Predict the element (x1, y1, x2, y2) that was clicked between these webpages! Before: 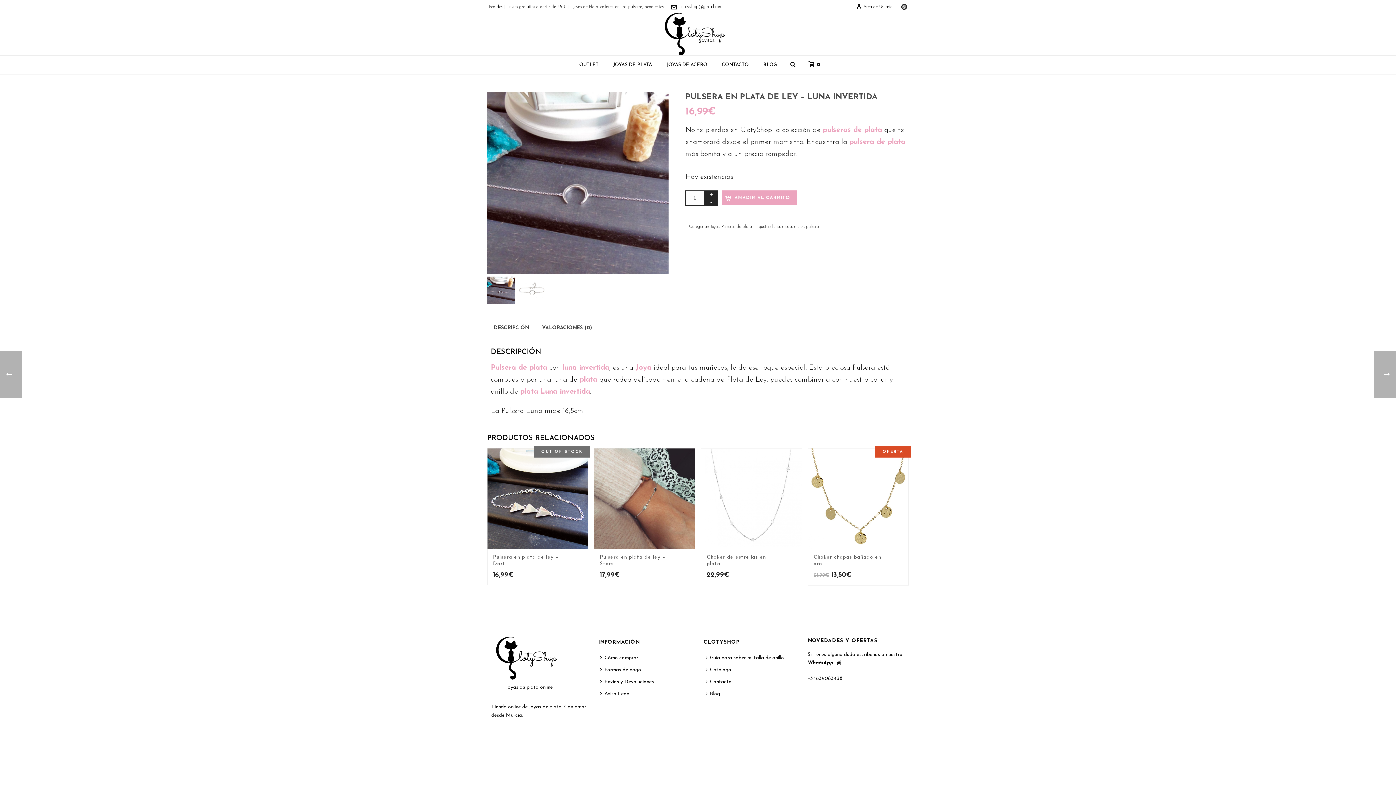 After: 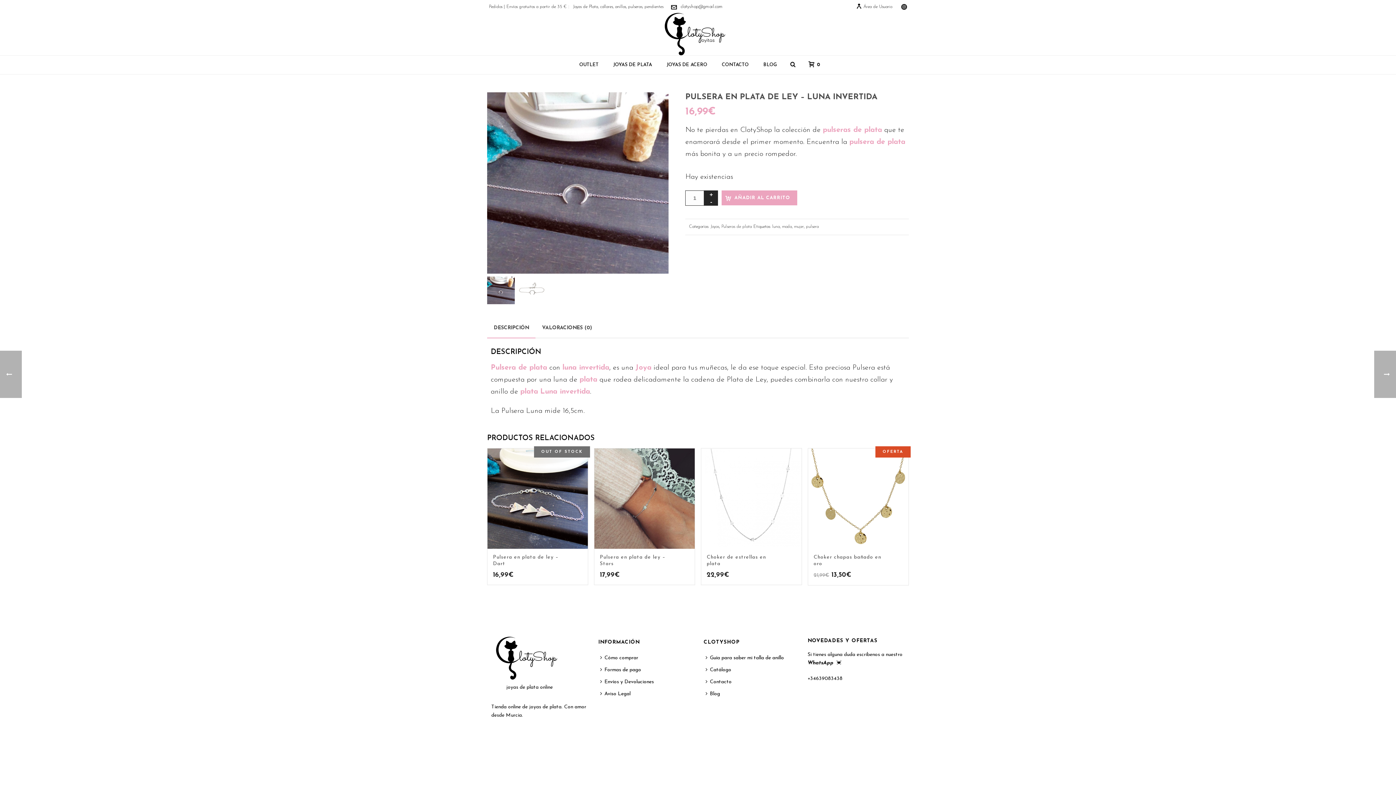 Action: bbox: (680, 4, 722, 9) label: clotyshop@gmail.com